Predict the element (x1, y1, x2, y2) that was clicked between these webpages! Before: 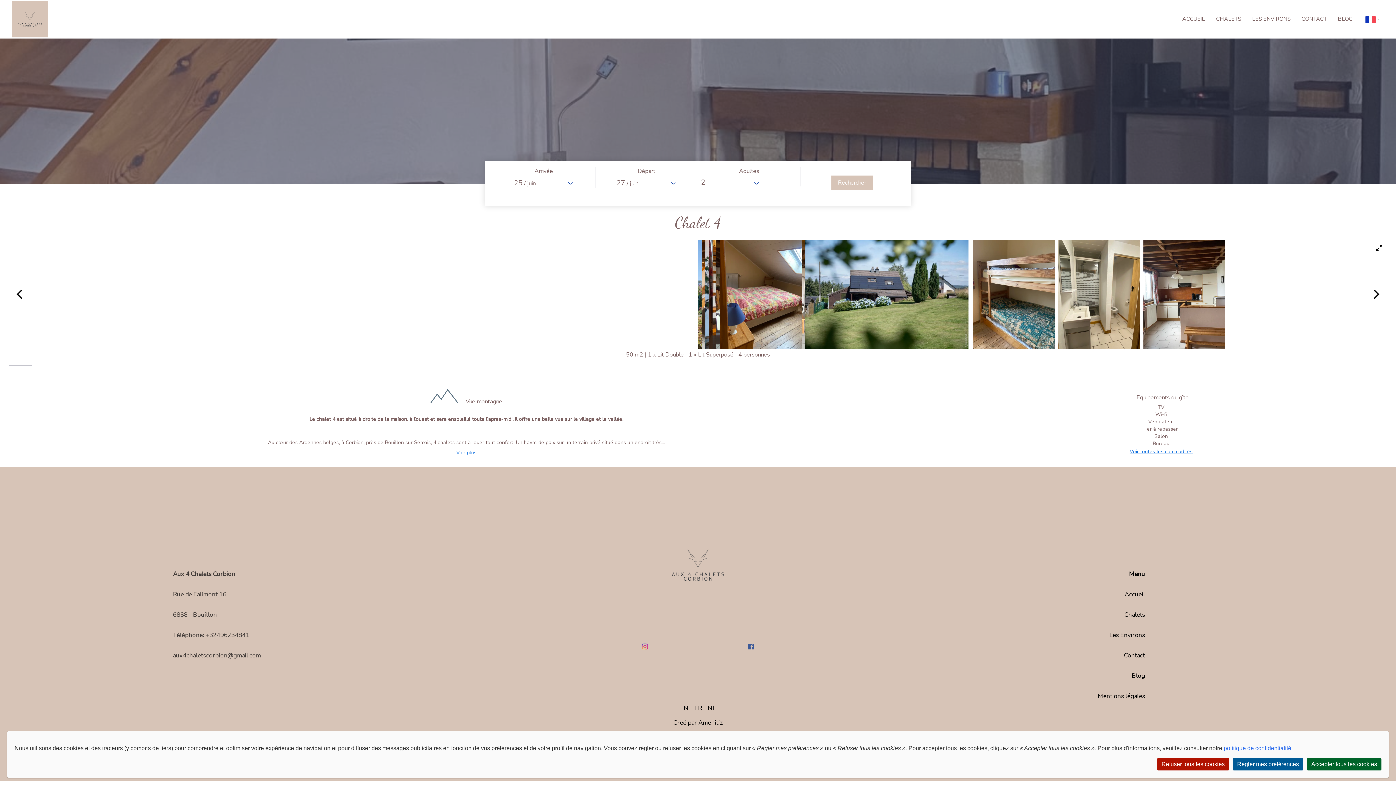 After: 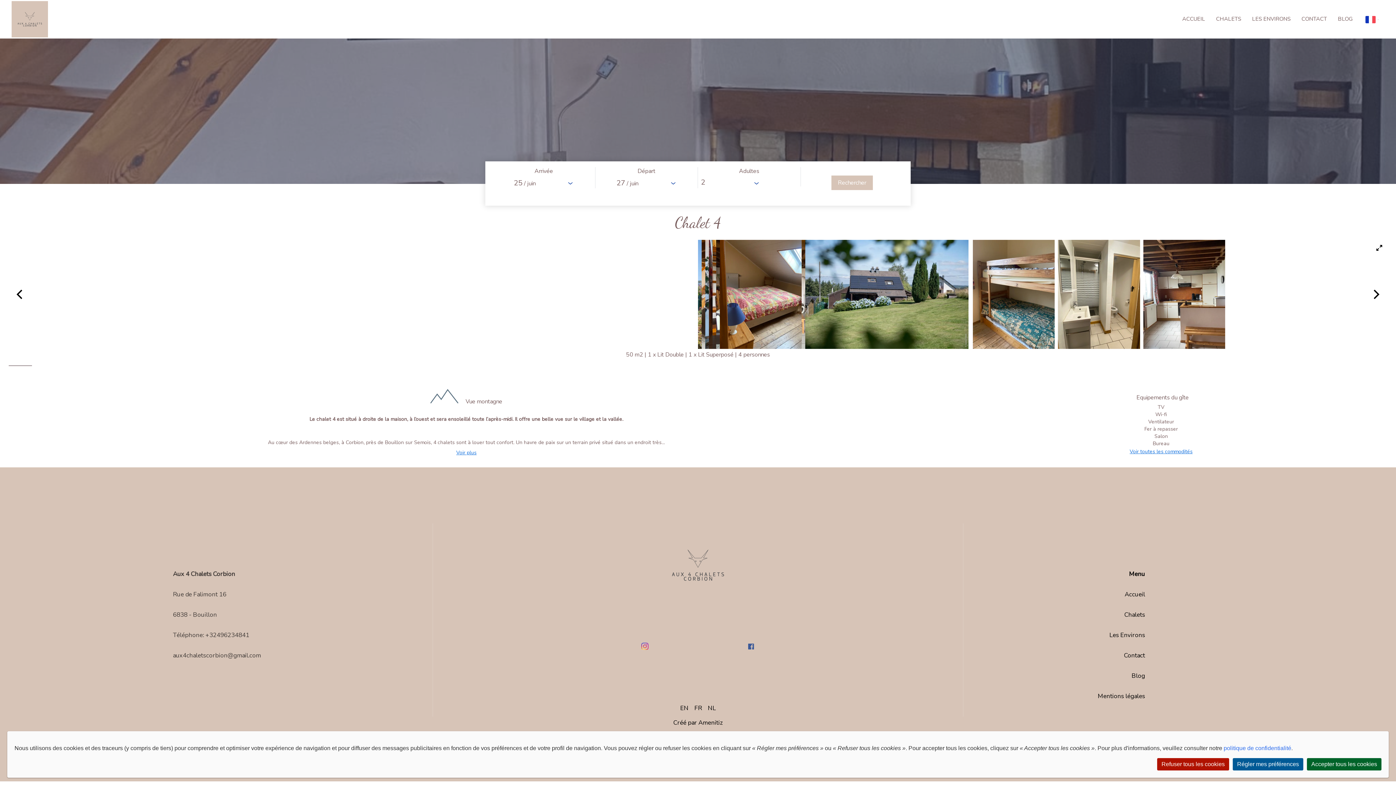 Action: bbox: (640, 642, 649, 653)